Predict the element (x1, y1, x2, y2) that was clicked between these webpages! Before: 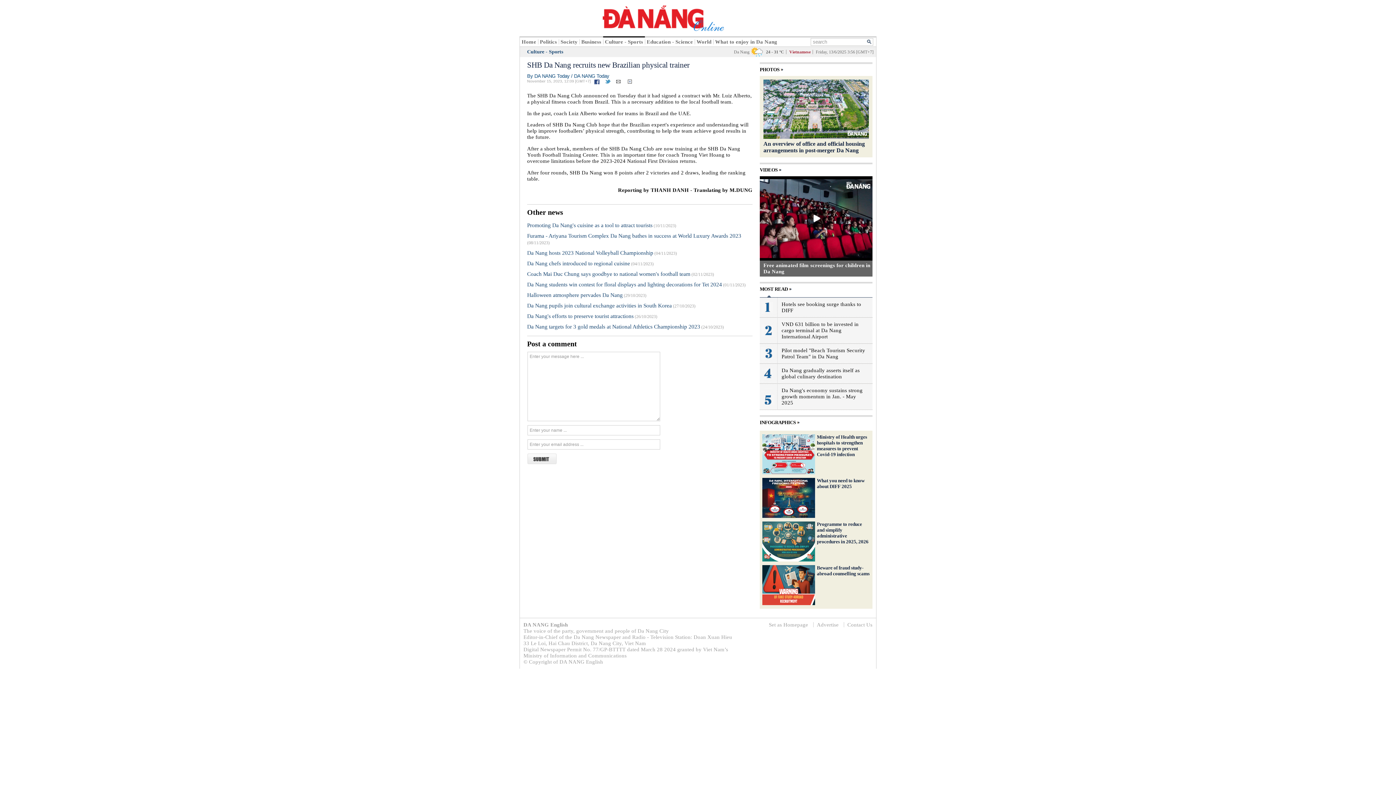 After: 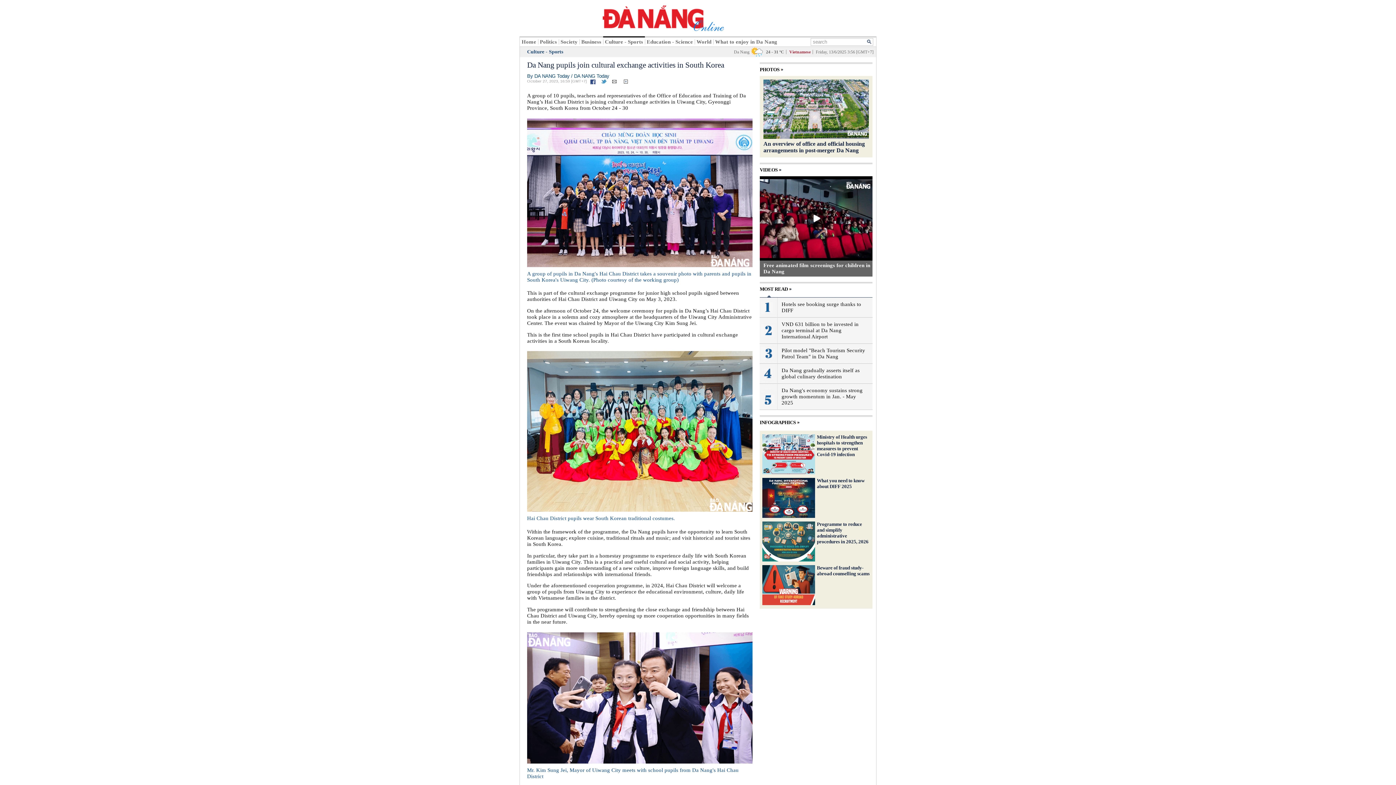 Action: bbox: (527, 302, 672, 308) label: Da Nang pupils join cultural exchange activities in South Korea